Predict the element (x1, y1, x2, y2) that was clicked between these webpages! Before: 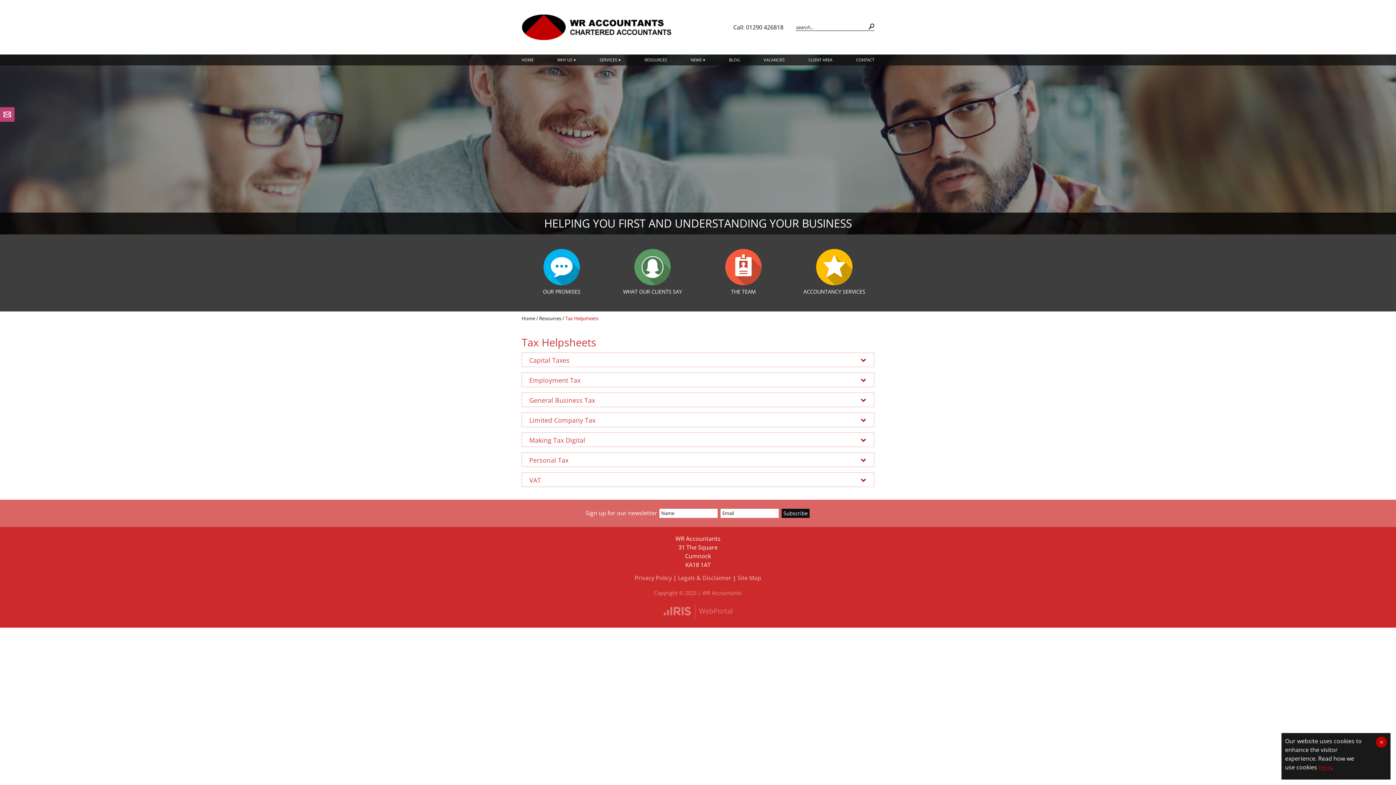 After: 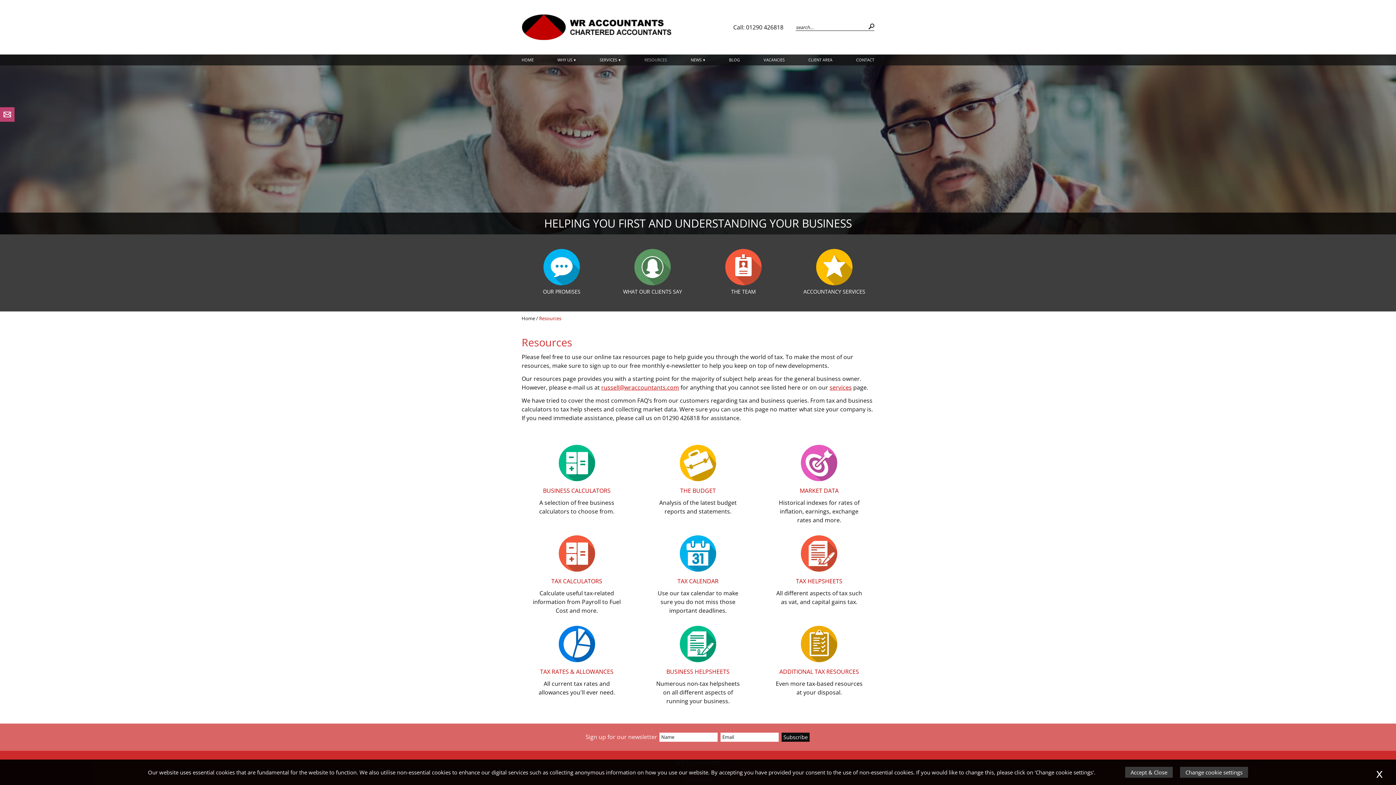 Action: bbox: (539, 315, 561, 321) label: Resources